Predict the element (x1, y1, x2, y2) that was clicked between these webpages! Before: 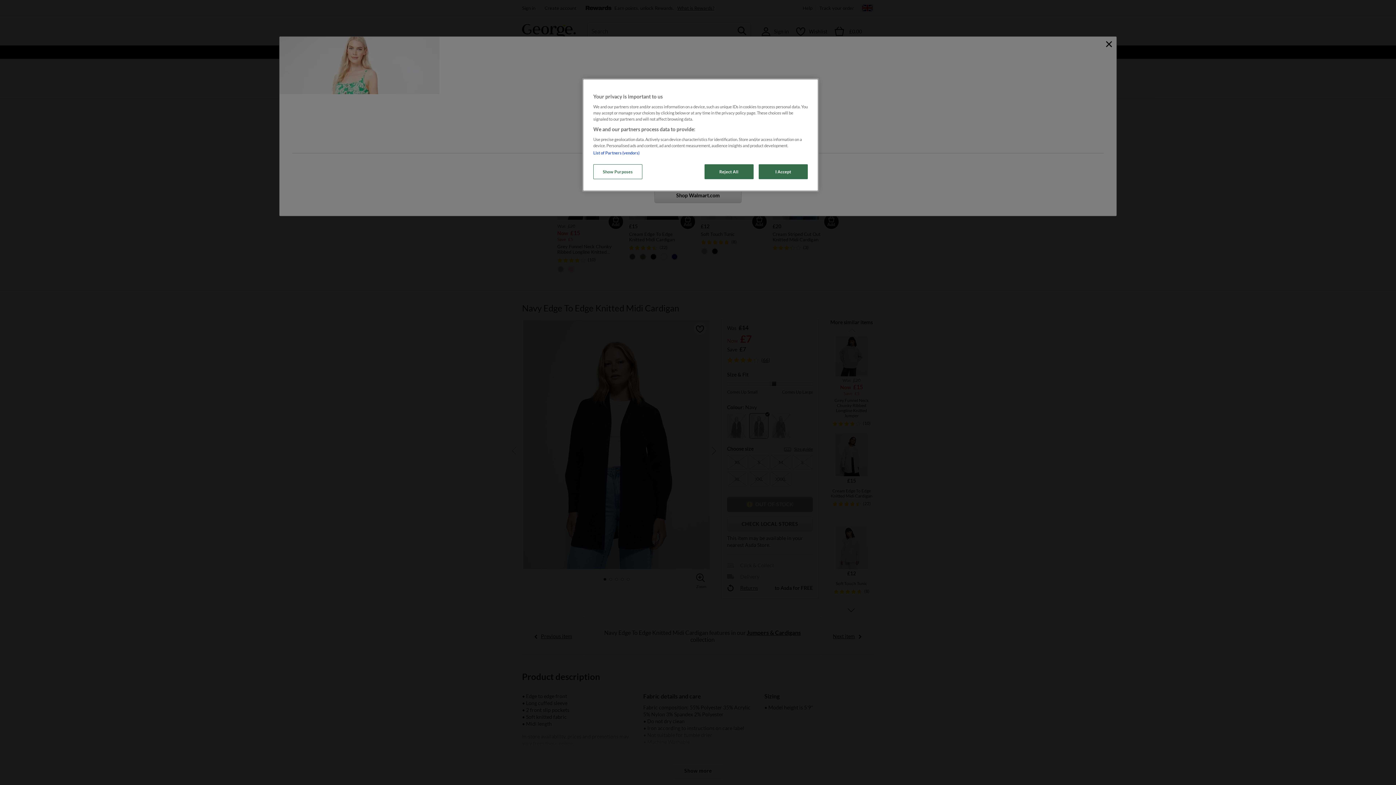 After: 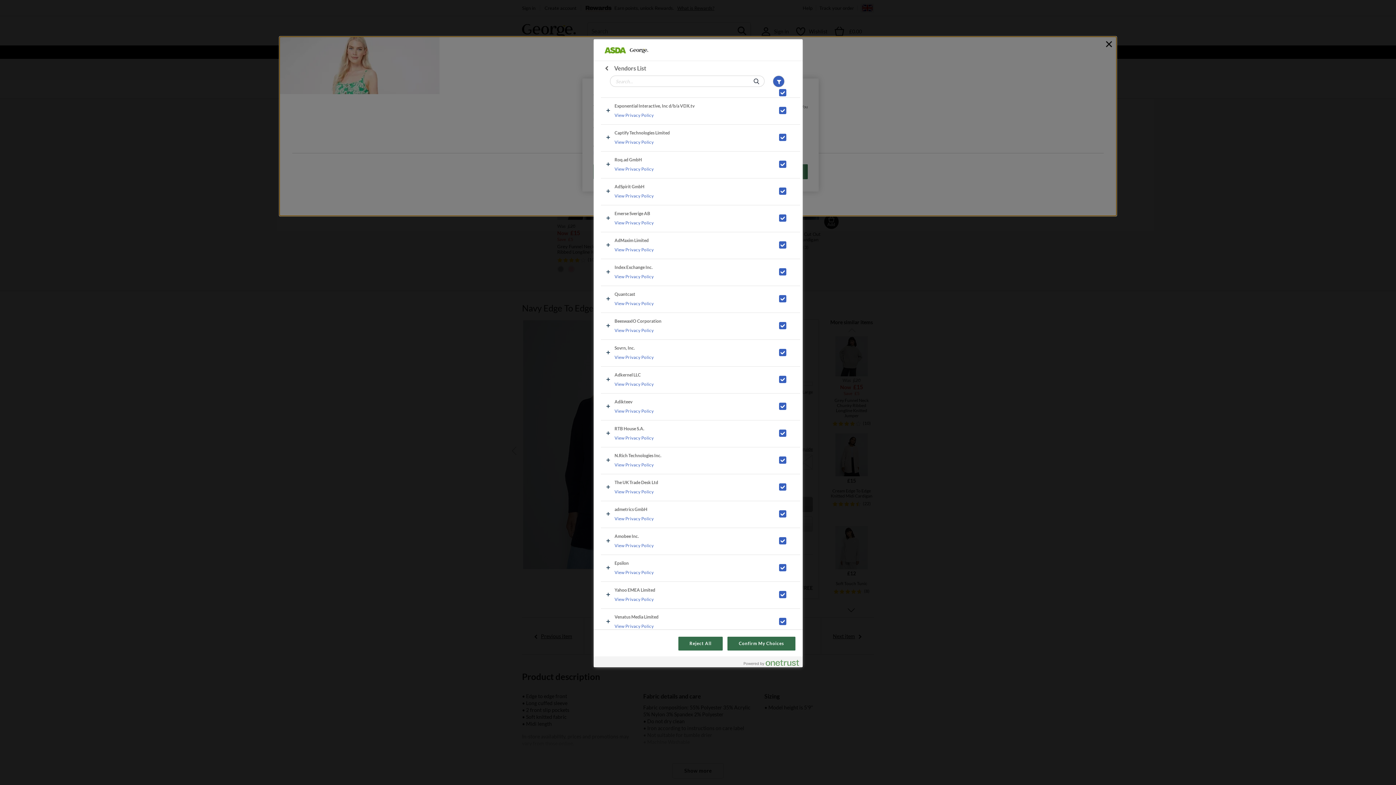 Action: bbox: (593, 150, 639, 155) label: List of Partners (vendors)